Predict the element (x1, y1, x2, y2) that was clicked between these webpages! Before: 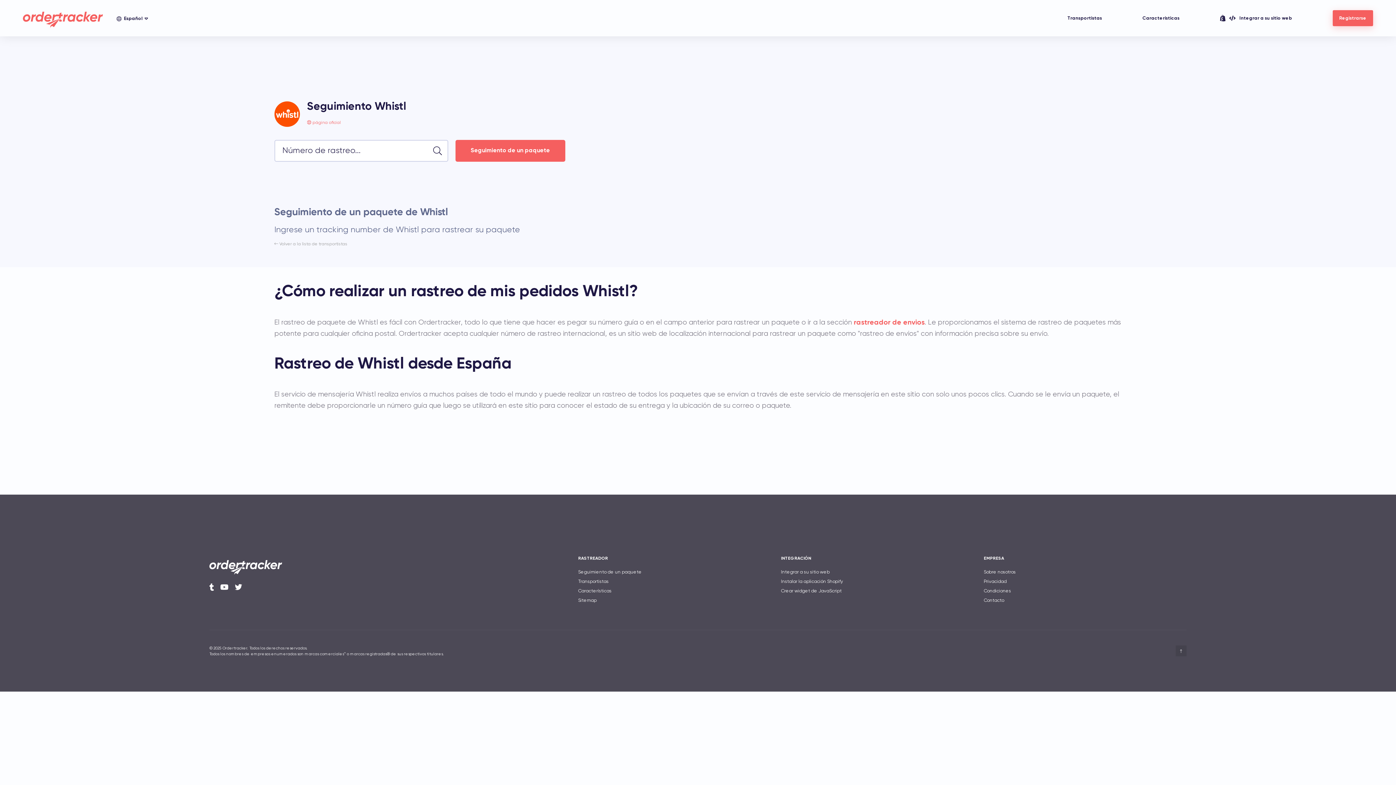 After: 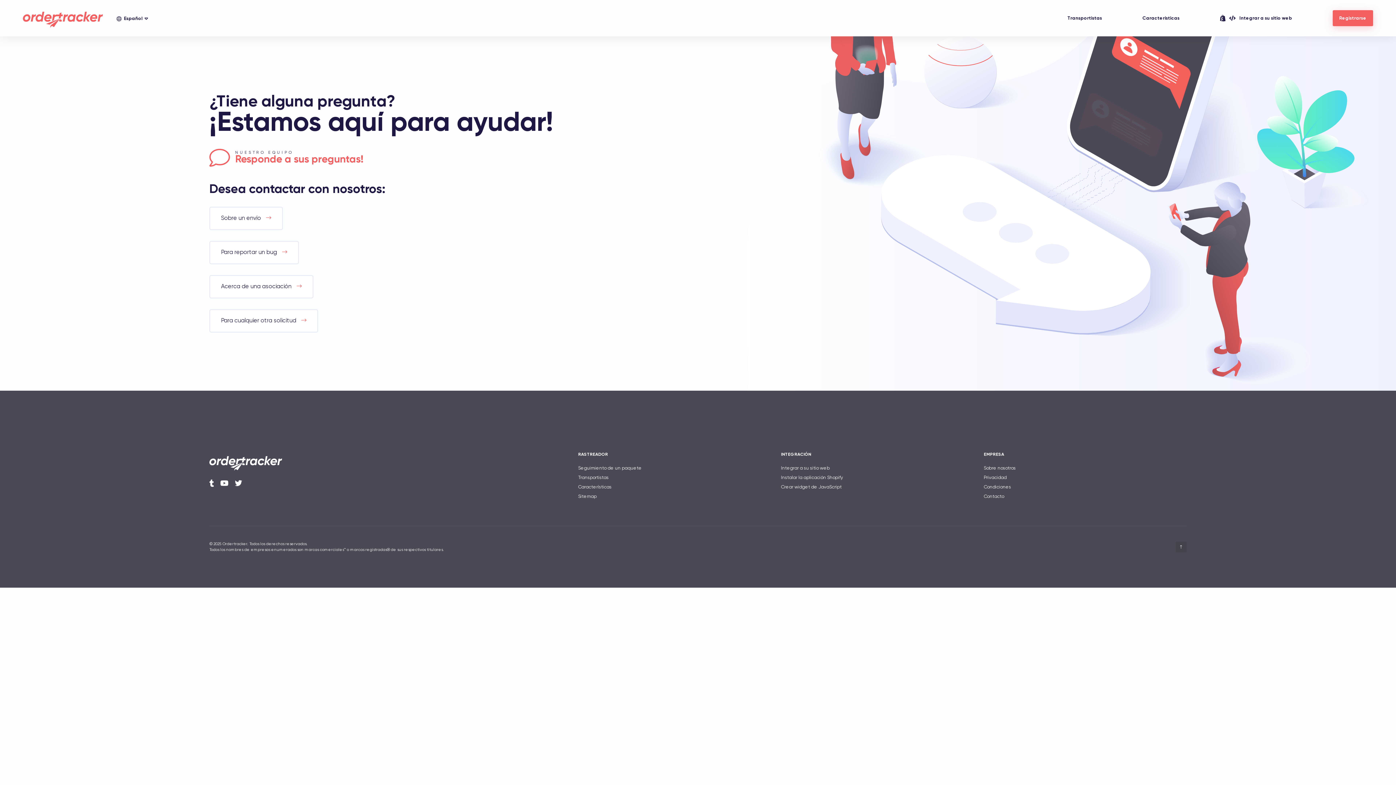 Action: bbox: (984, 598, 1004, 603) label: Contacto